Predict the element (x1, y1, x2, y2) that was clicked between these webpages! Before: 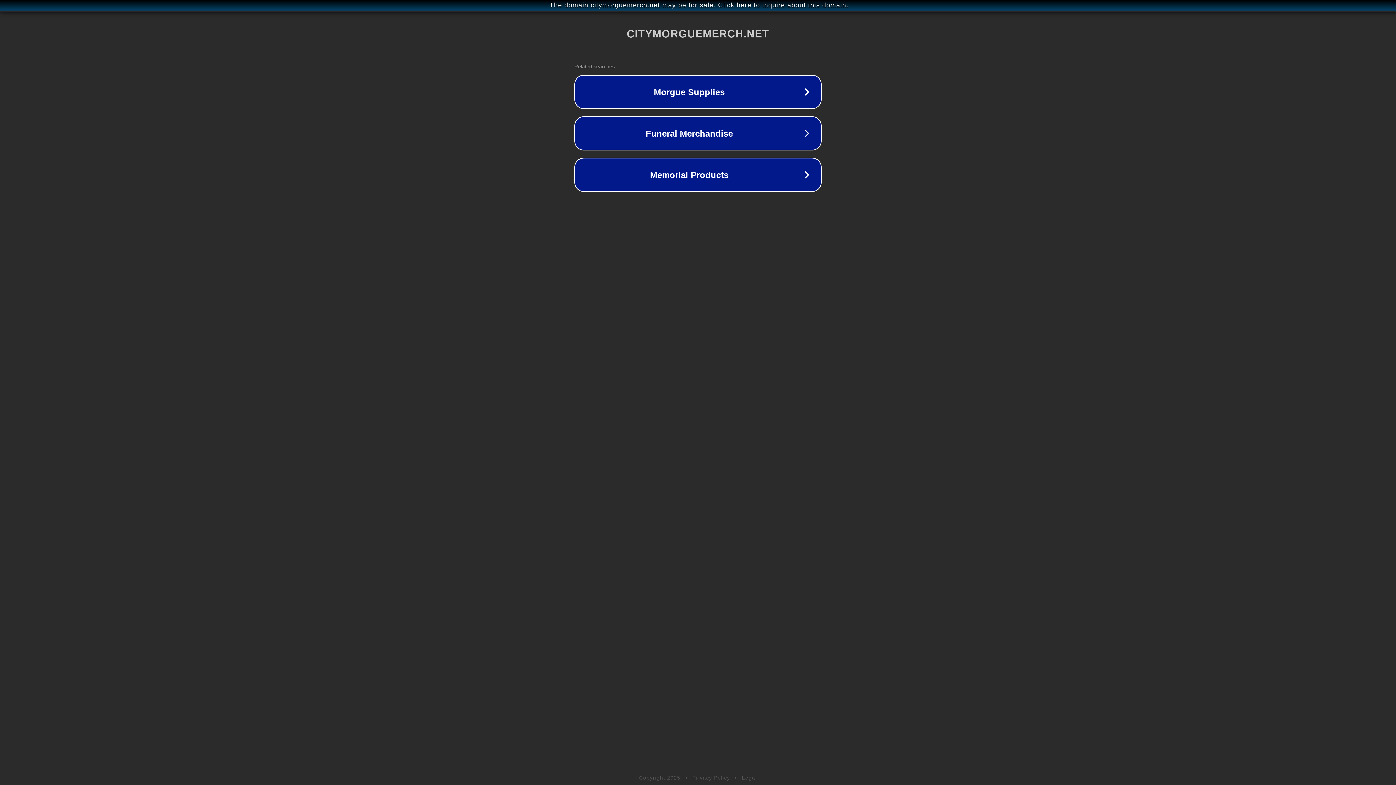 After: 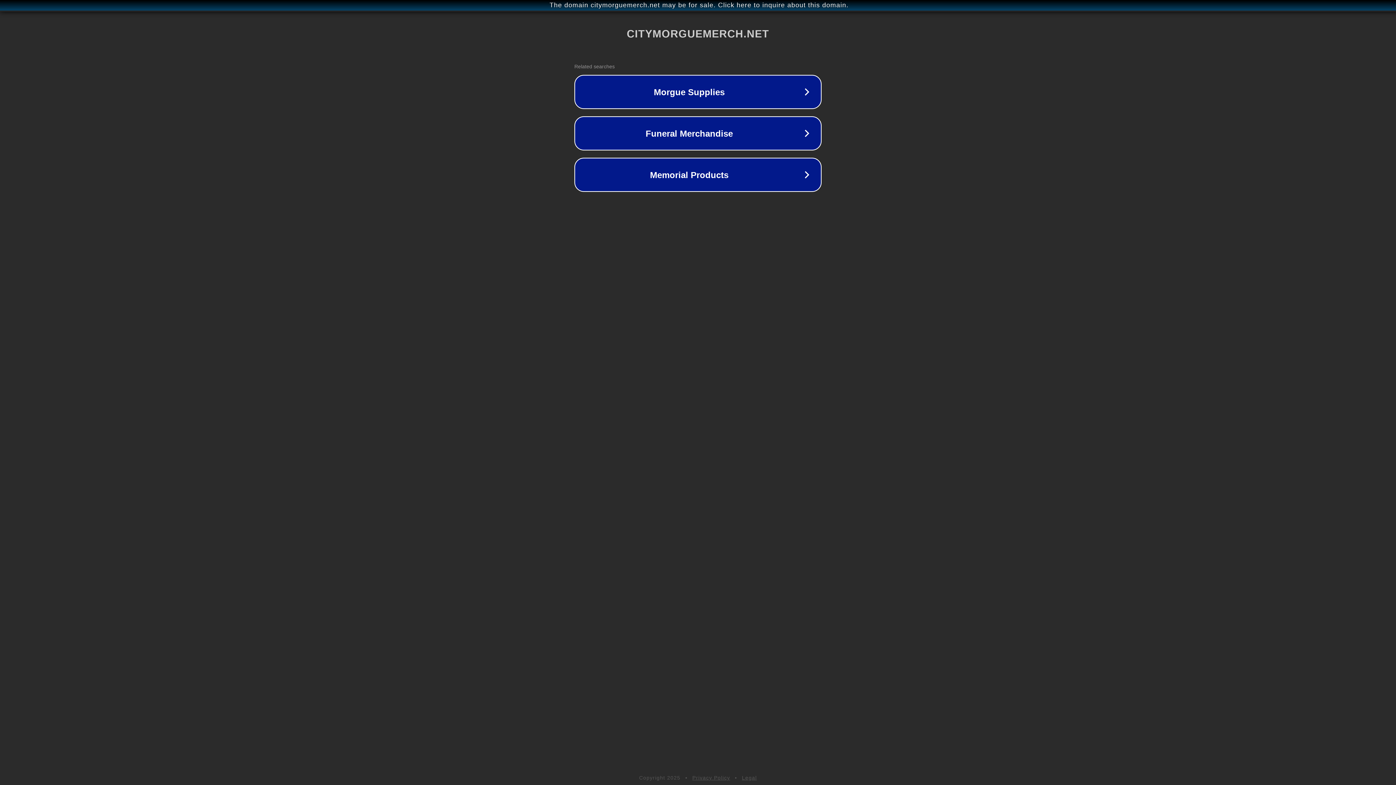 Action: label: Legal bbox: (742, 775, 757, 781)